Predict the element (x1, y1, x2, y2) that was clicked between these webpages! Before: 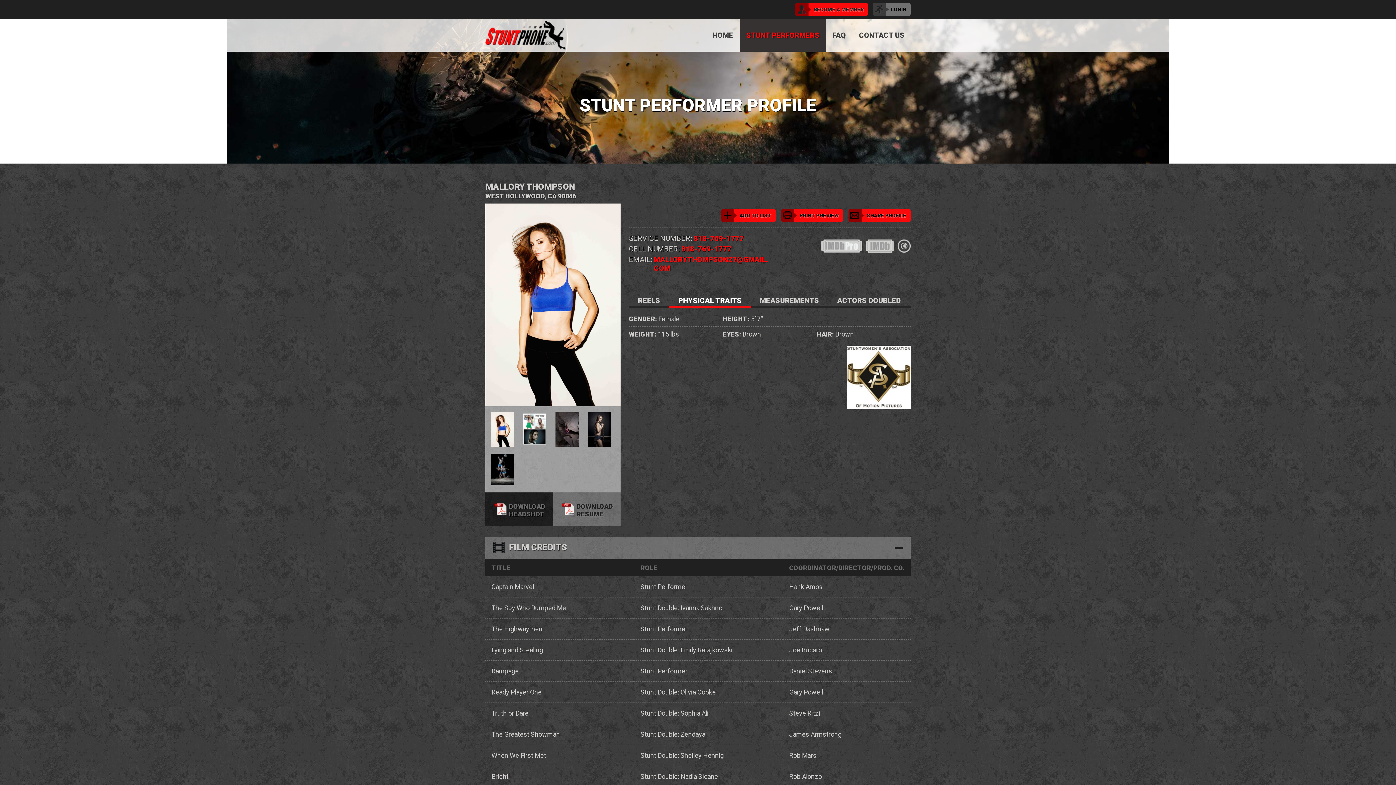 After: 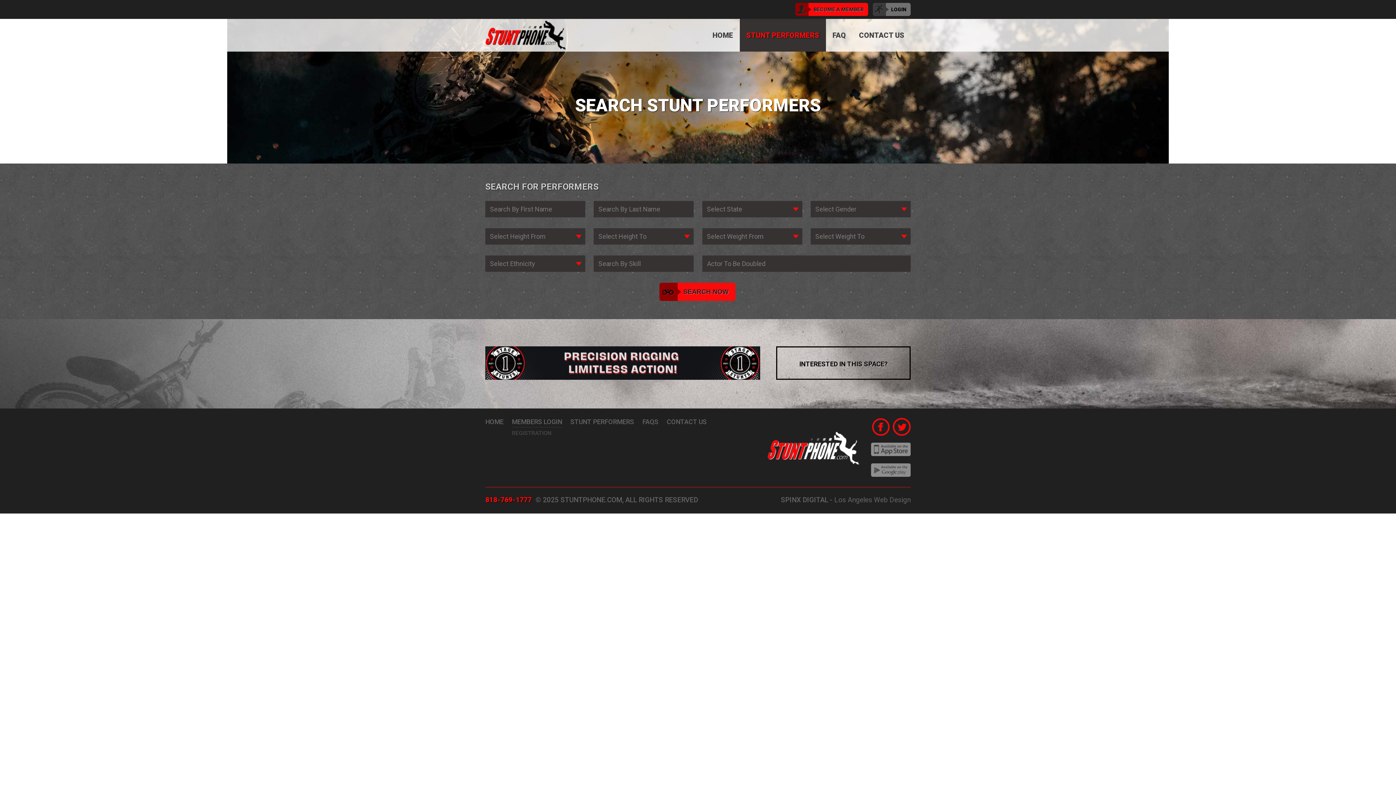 Action: label: STUNT PERFORMERS bbox: (740, 18, 826, 51)